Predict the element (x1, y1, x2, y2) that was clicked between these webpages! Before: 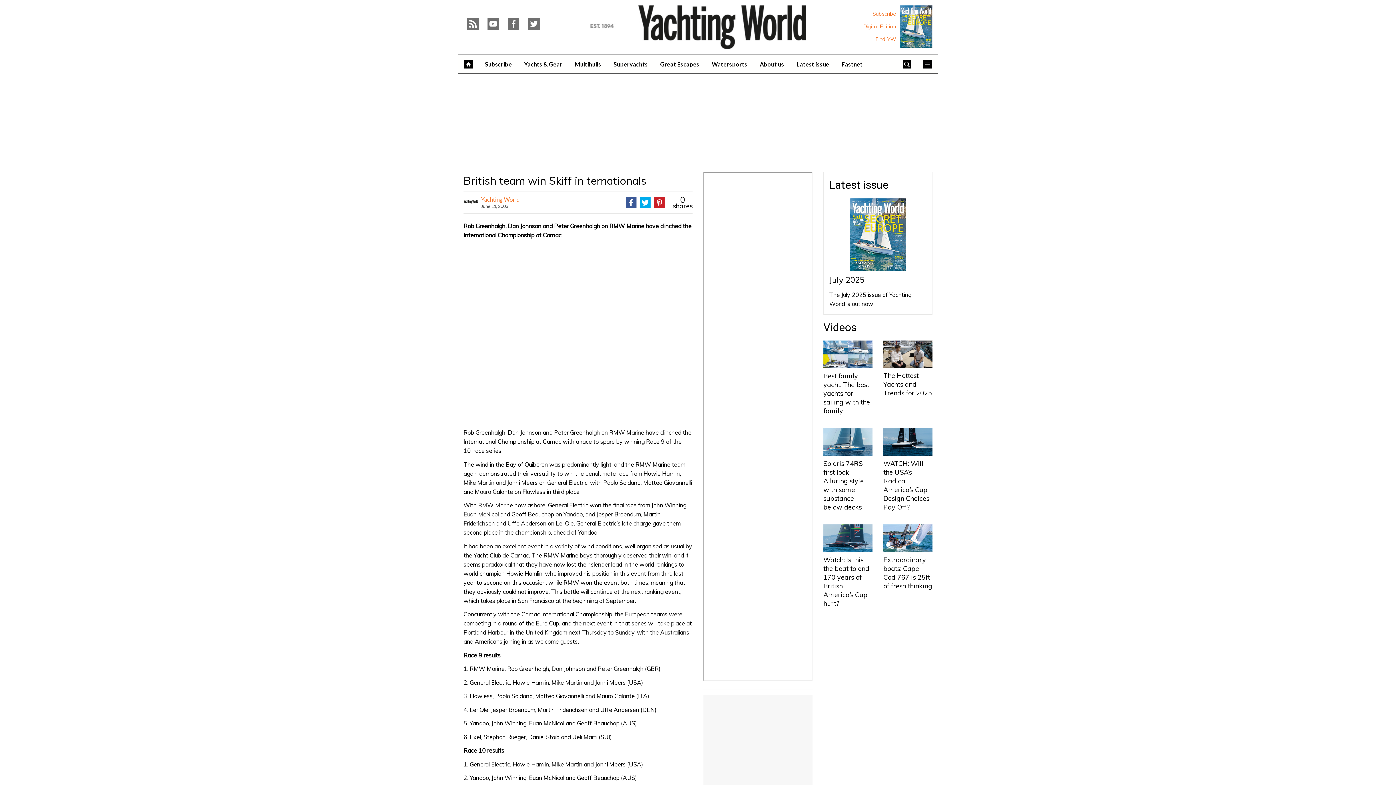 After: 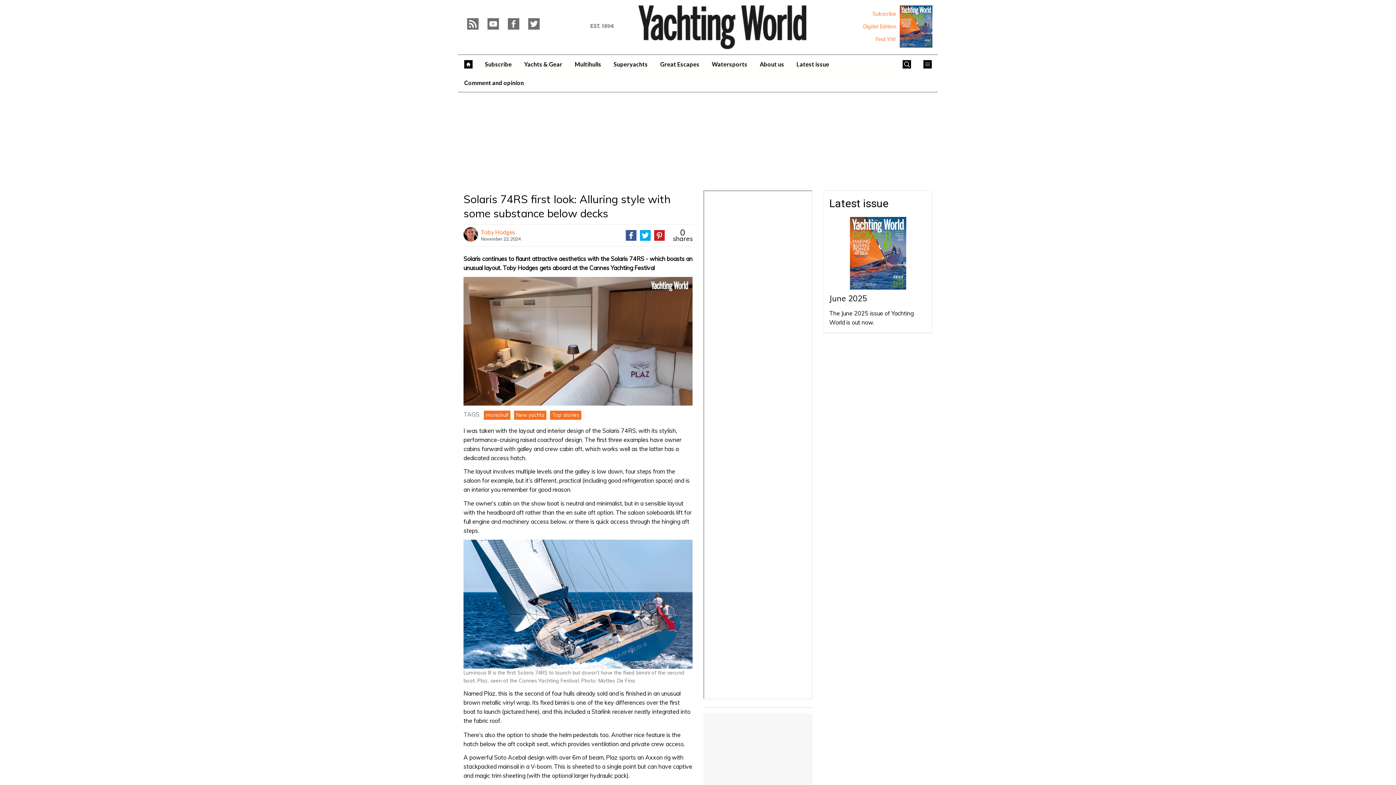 Action: bbox: (823, 426, 872, 457)